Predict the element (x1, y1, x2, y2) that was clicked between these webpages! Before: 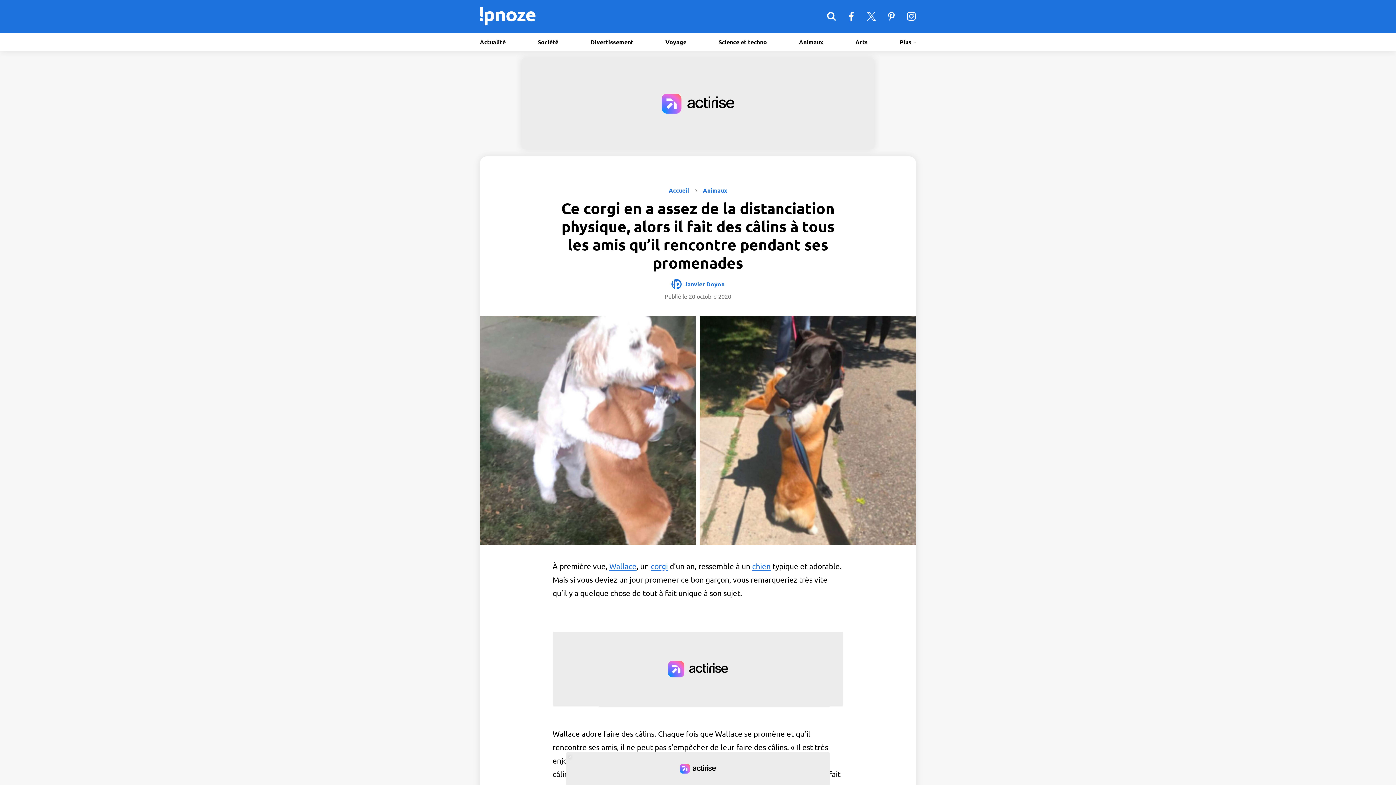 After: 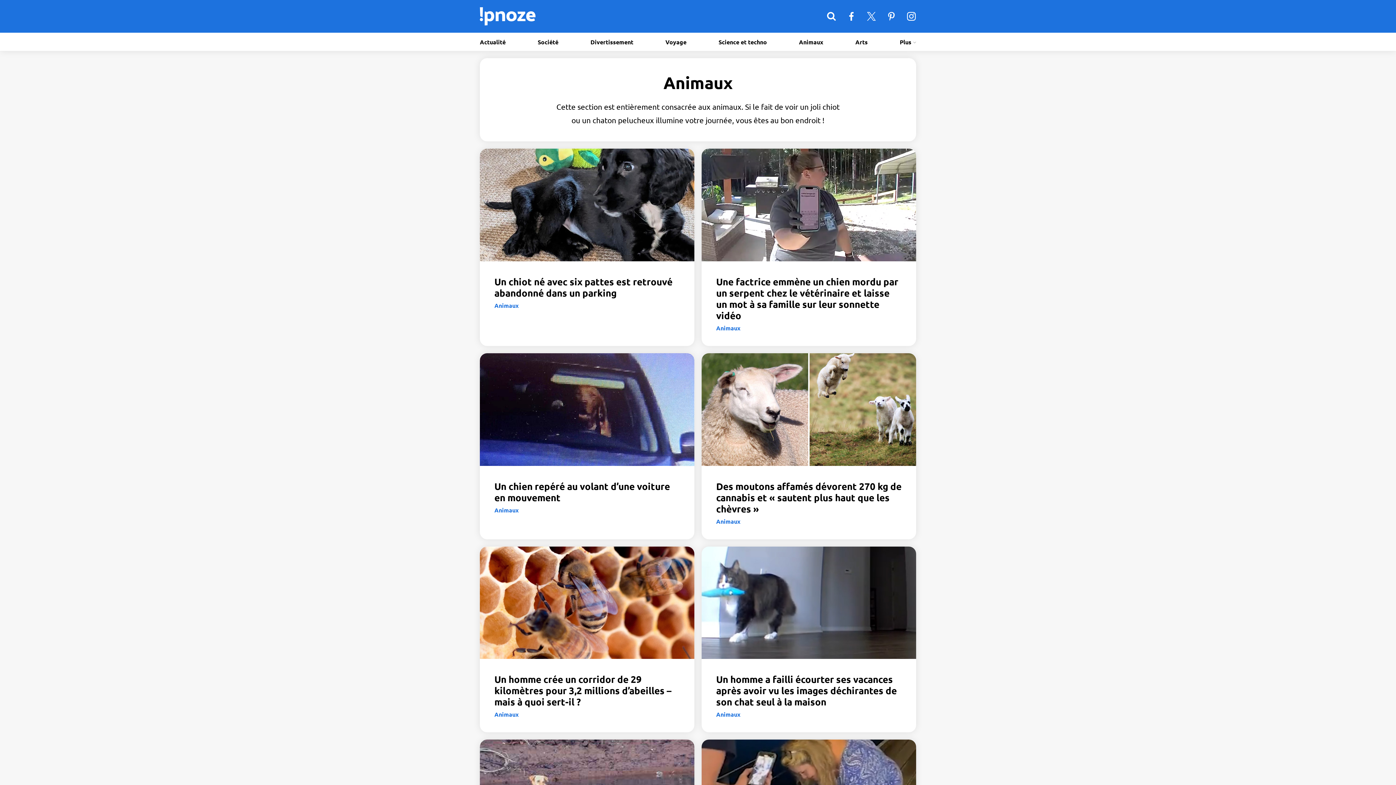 Action: bbox: (703, 186, 727, 194) label: Animaux